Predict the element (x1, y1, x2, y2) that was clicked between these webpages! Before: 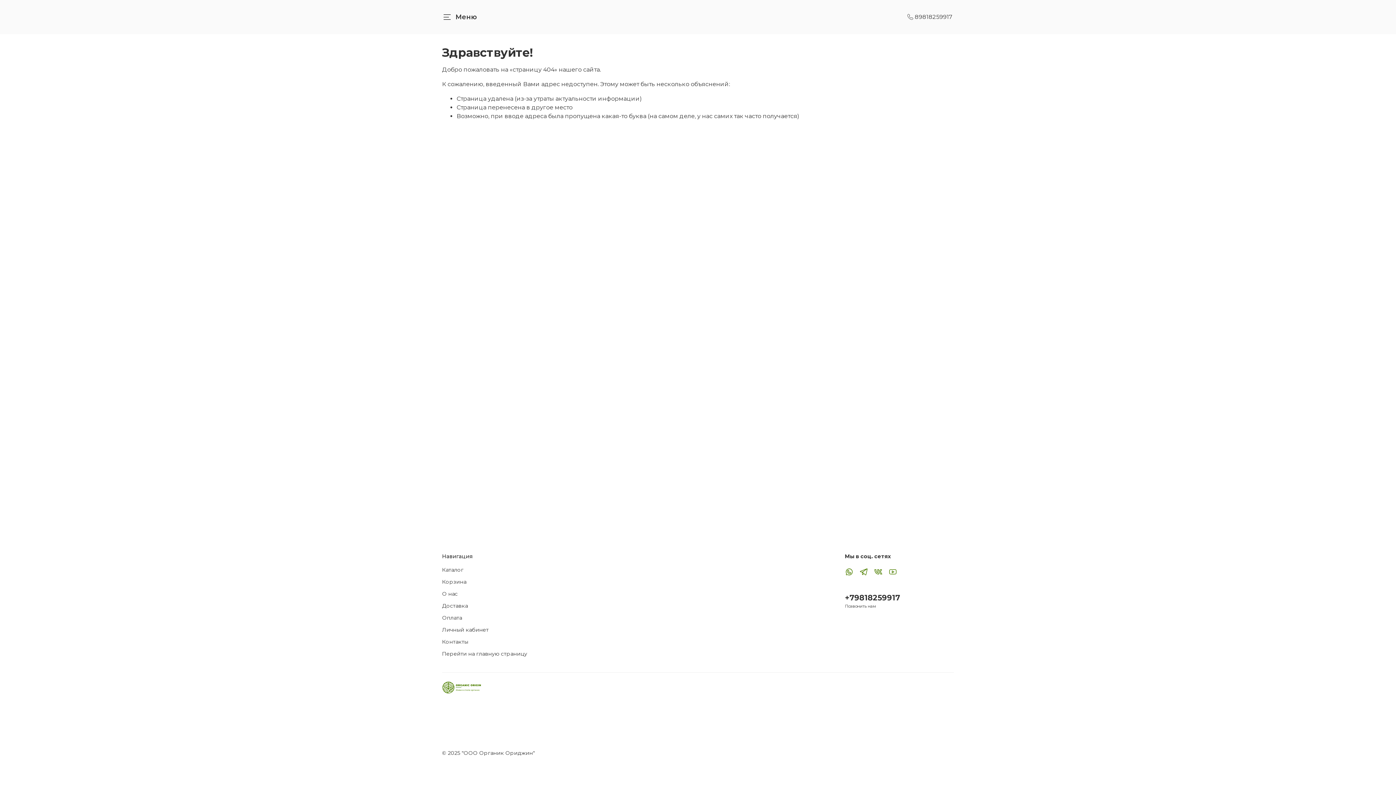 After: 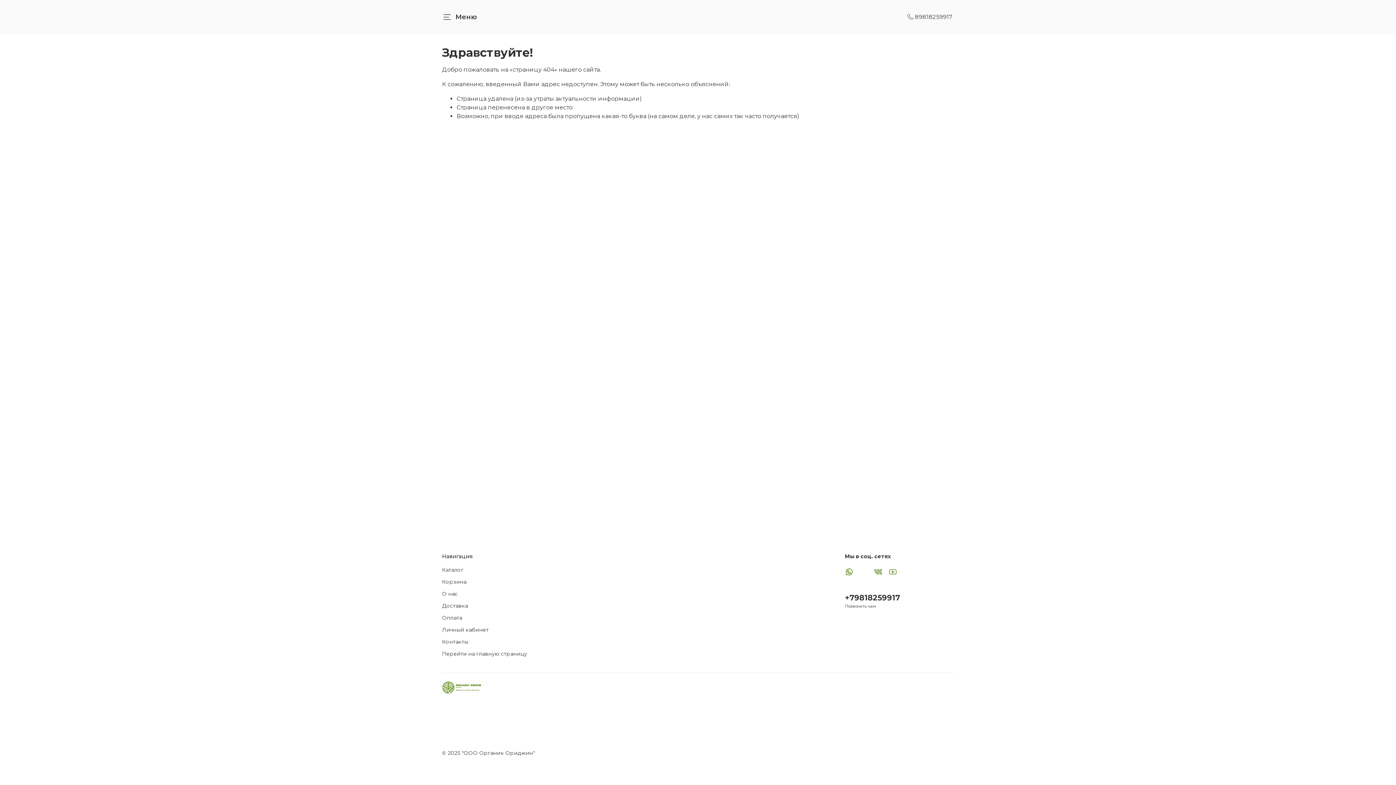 Action: bbox: (859, 567, 868, 577)